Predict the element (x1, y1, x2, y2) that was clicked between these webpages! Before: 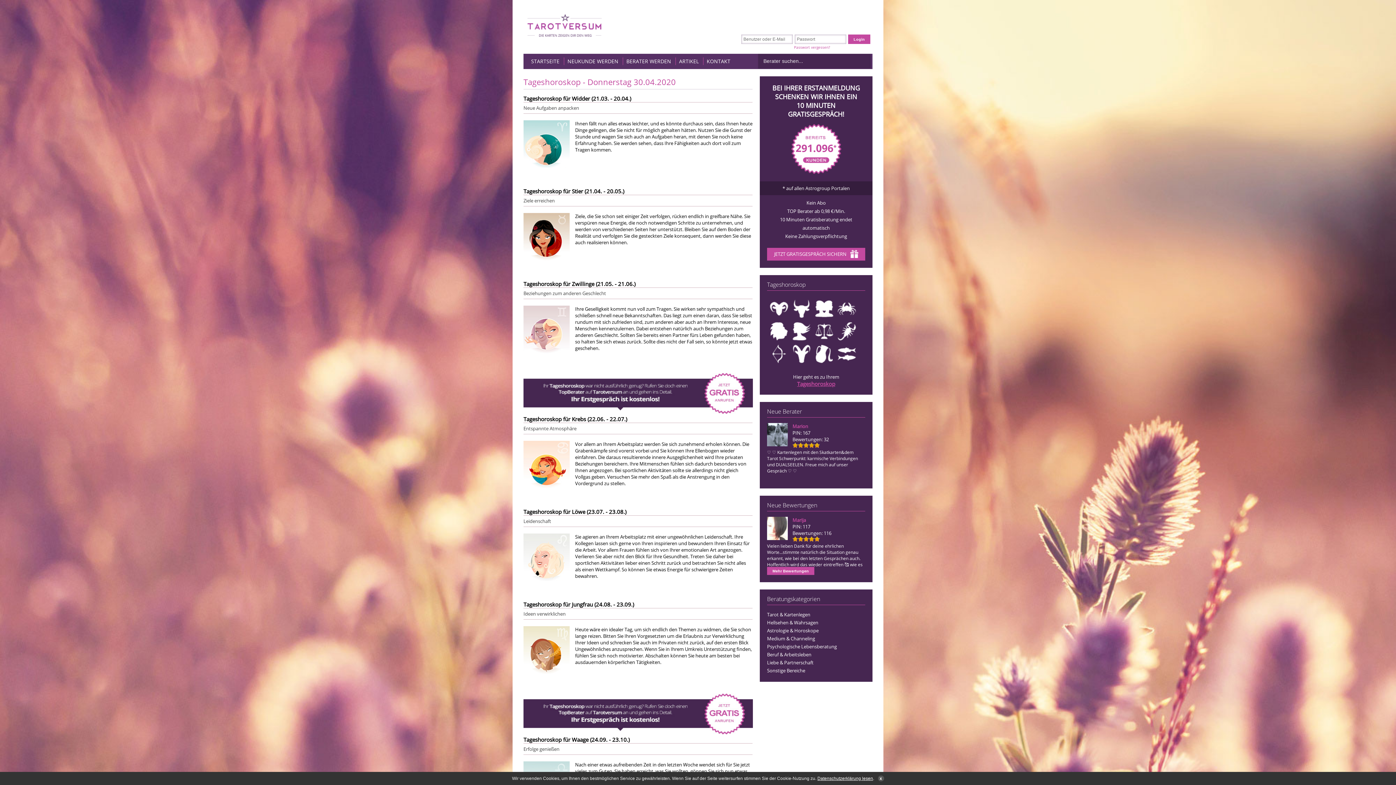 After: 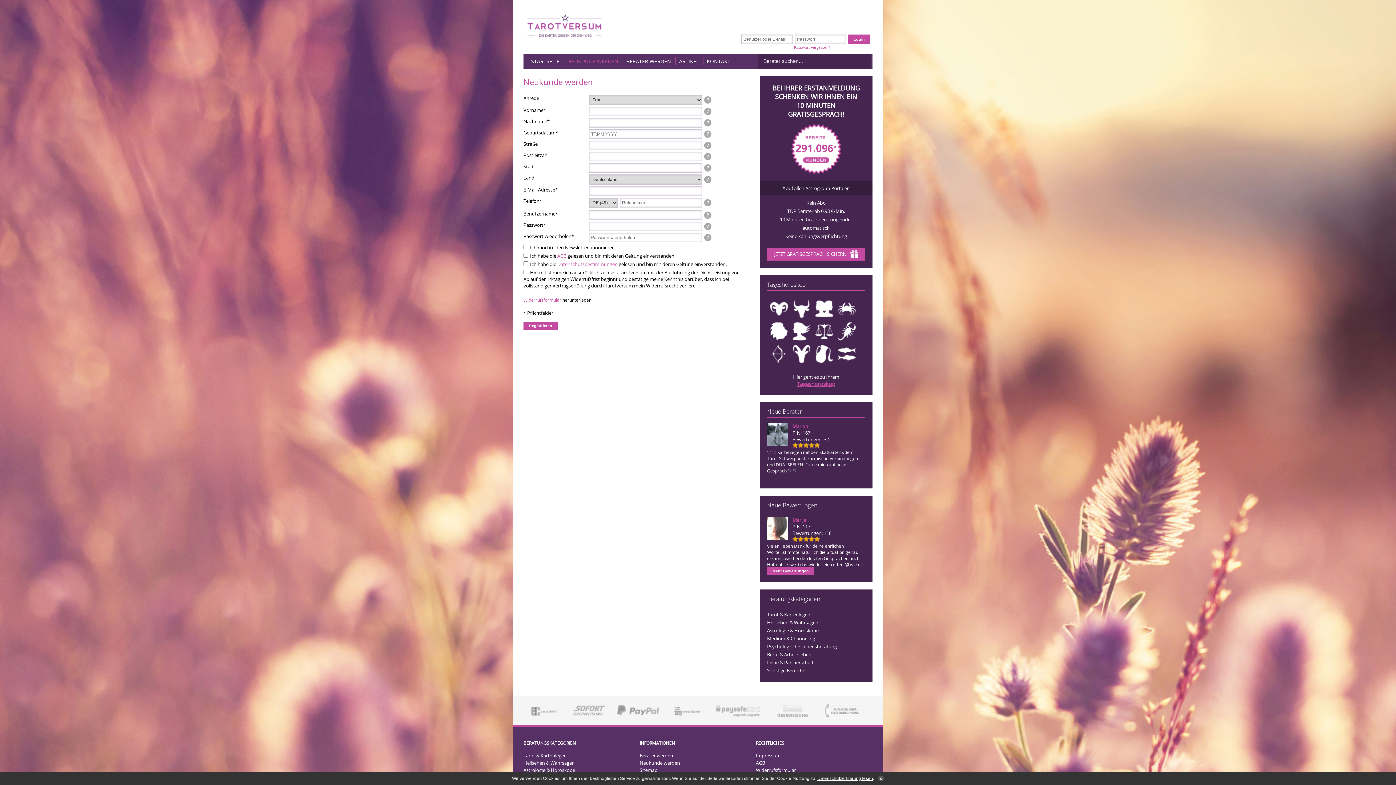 Action: bbox: (523, 729, 753, 736)